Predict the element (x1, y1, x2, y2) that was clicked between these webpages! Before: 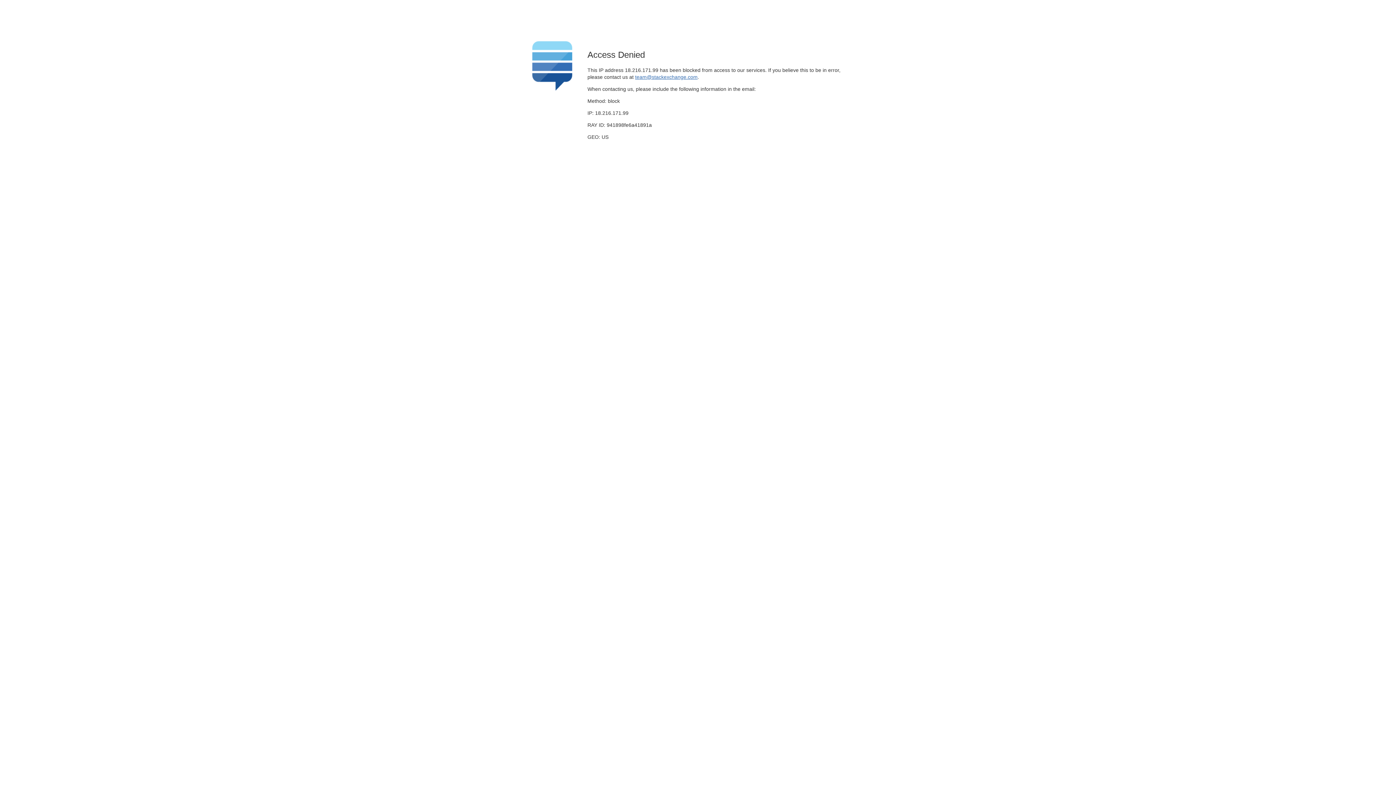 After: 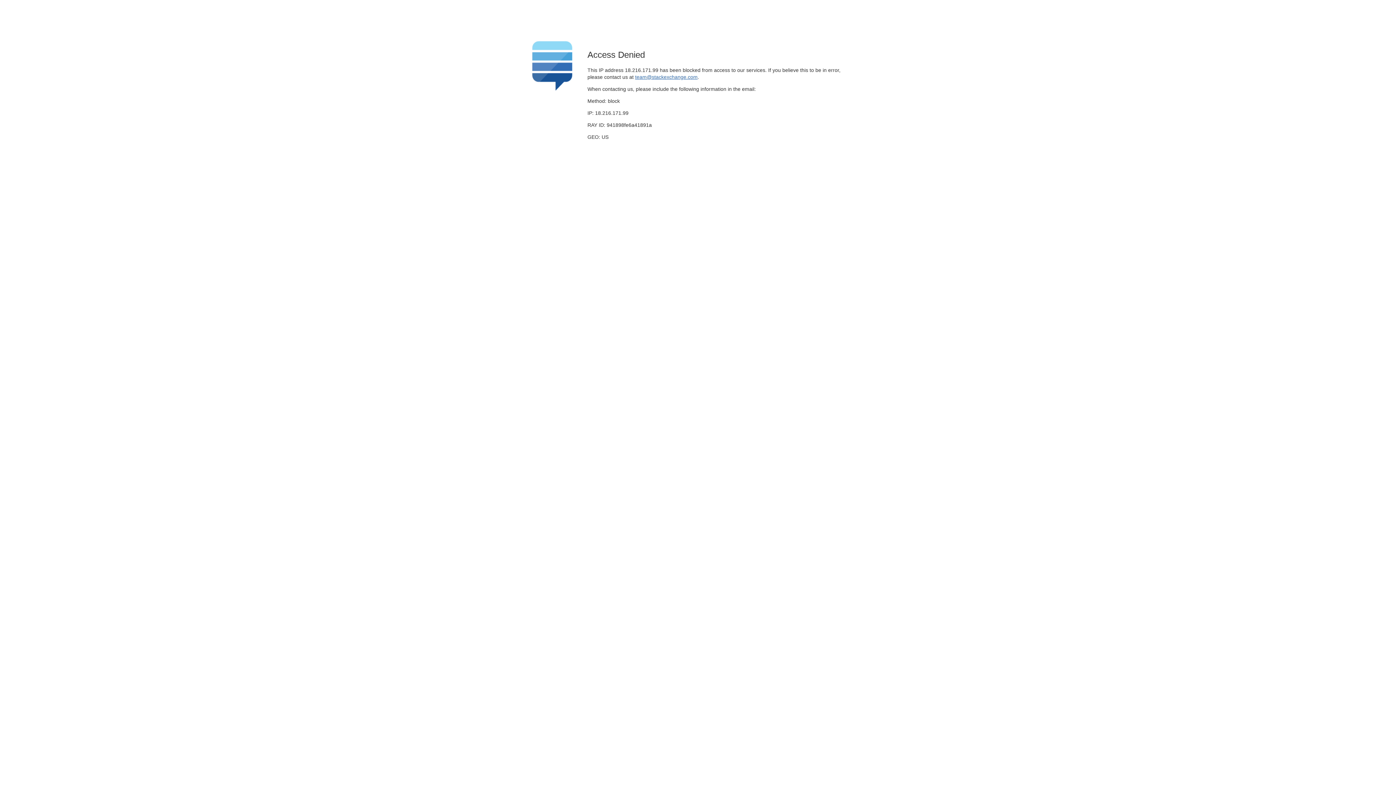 Action: label: team@stackexchange.com bbox: (635, 74, 697, 79)